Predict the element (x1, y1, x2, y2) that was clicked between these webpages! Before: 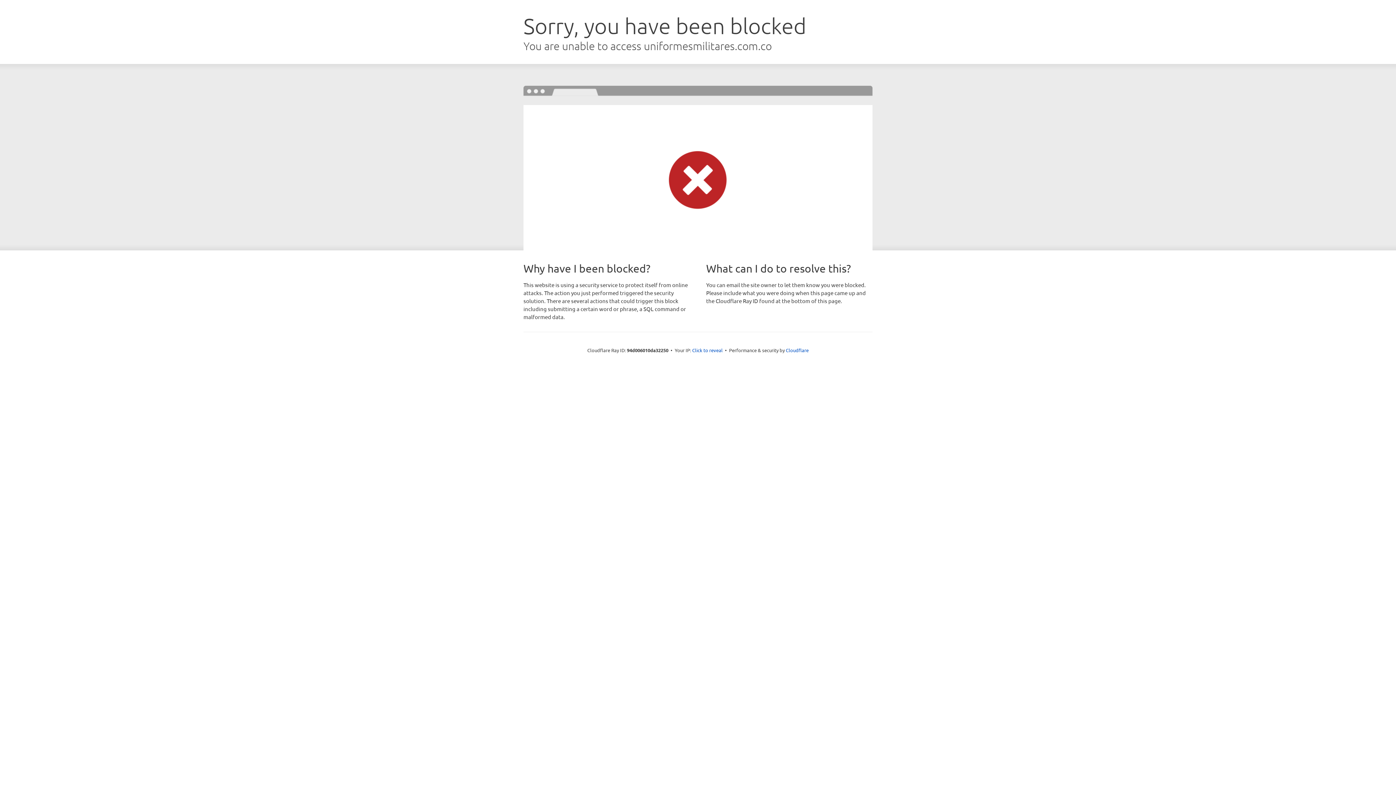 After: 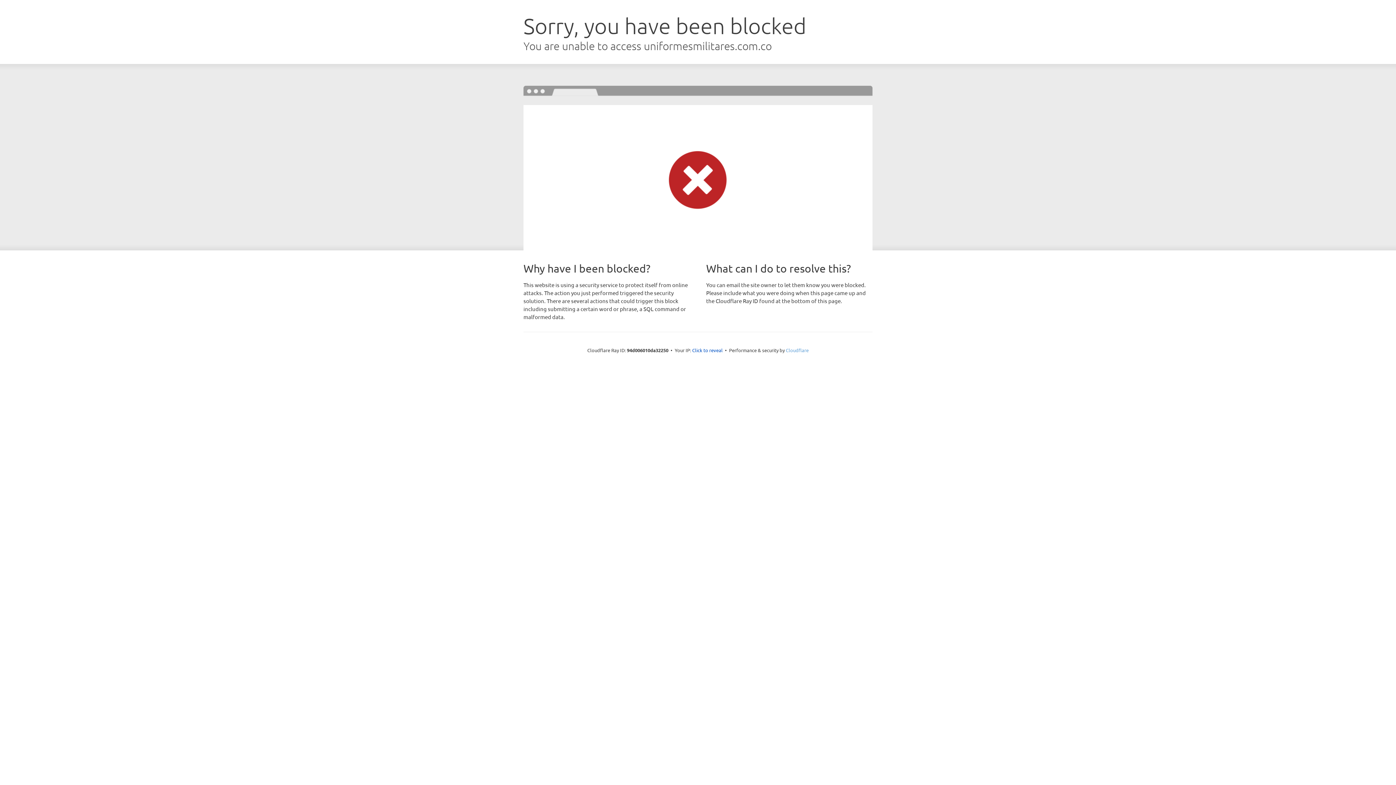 Action: label: Cloudflare bbox: (786, 347, 808, 353)